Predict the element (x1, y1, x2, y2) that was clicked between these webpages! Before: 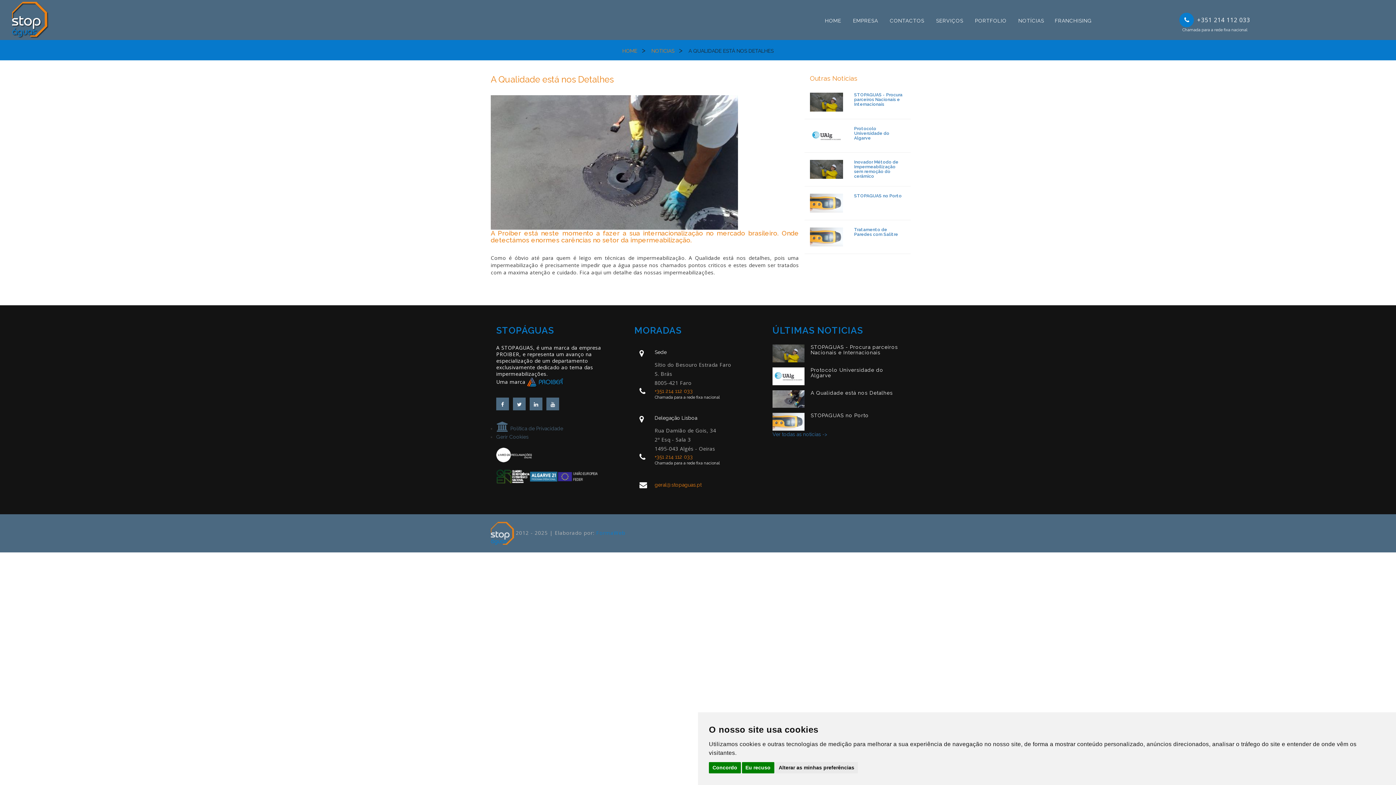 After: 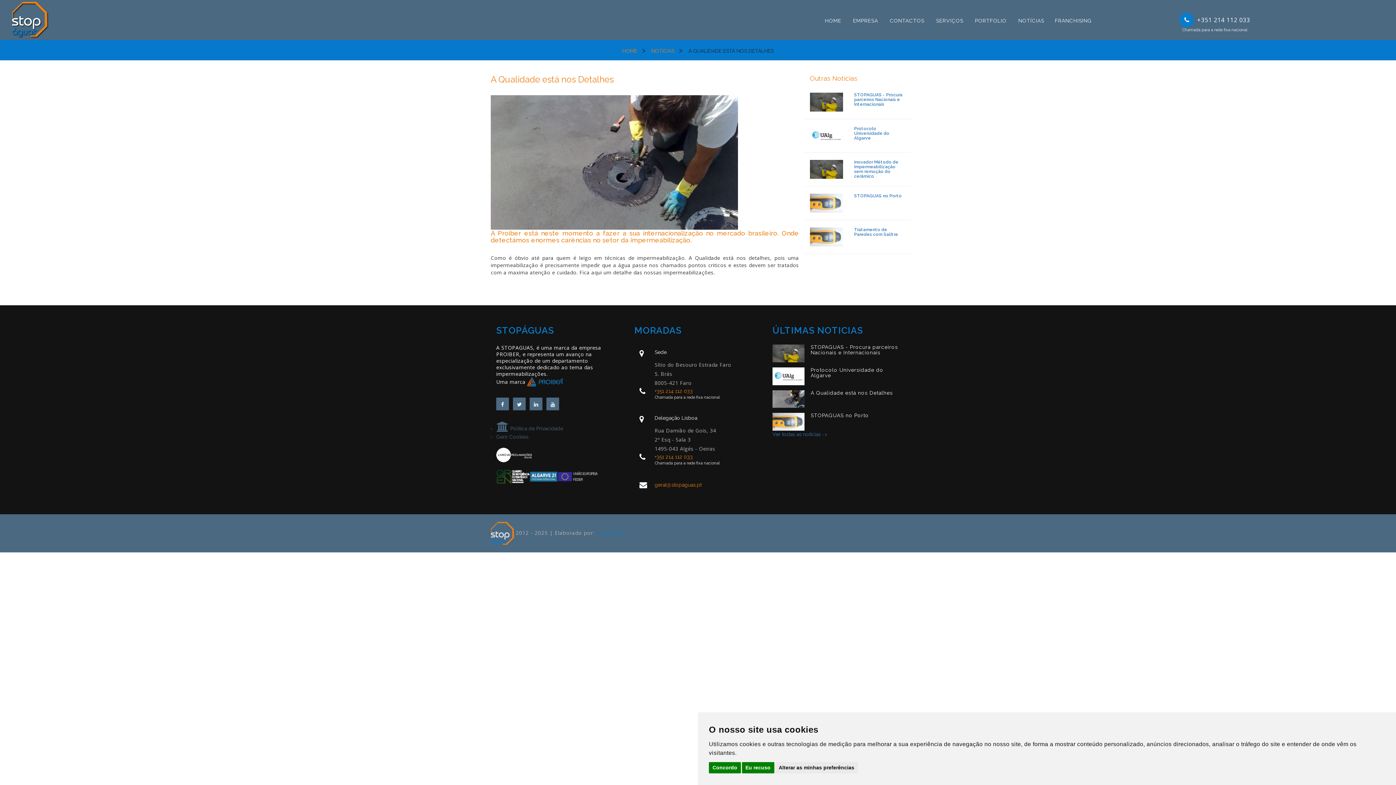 Action: bbox: (772, 395, 804, 401)